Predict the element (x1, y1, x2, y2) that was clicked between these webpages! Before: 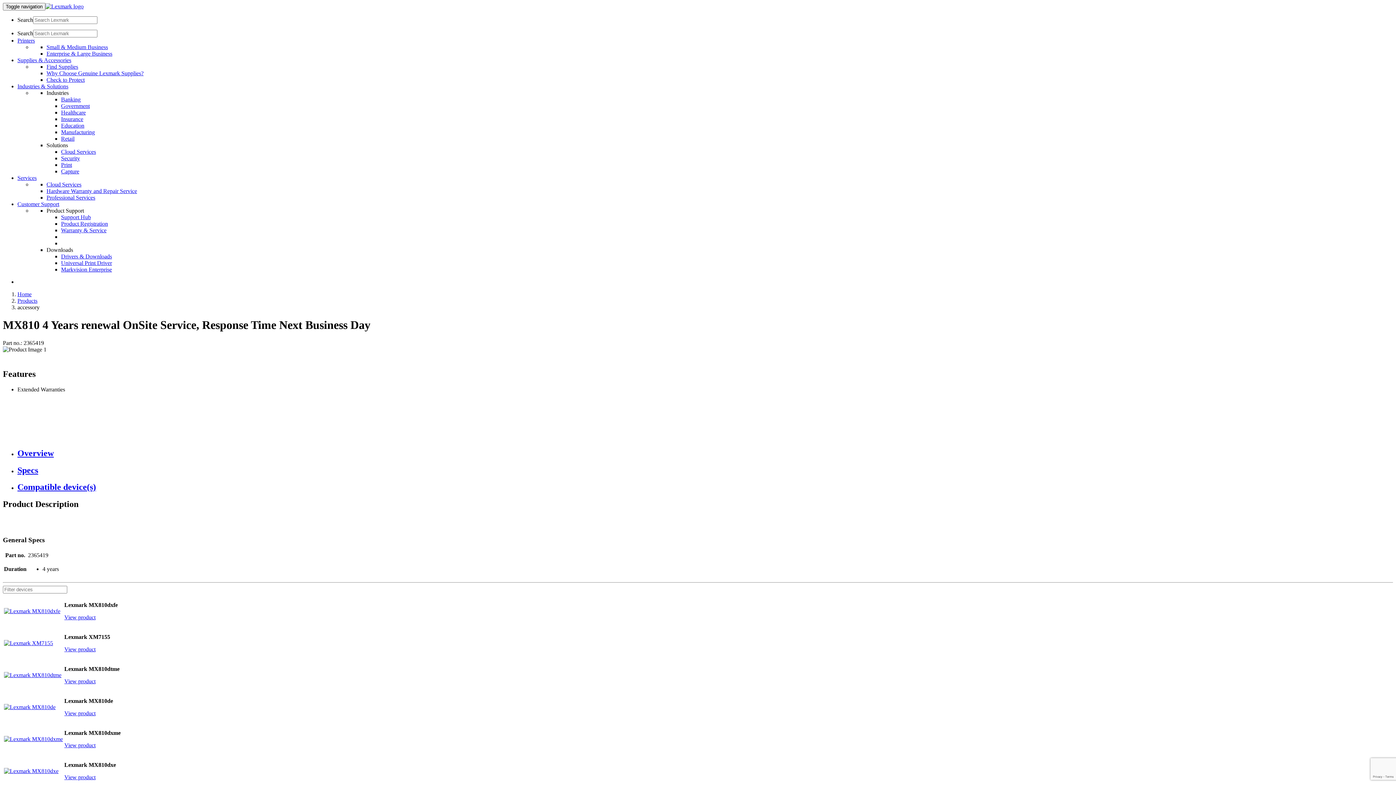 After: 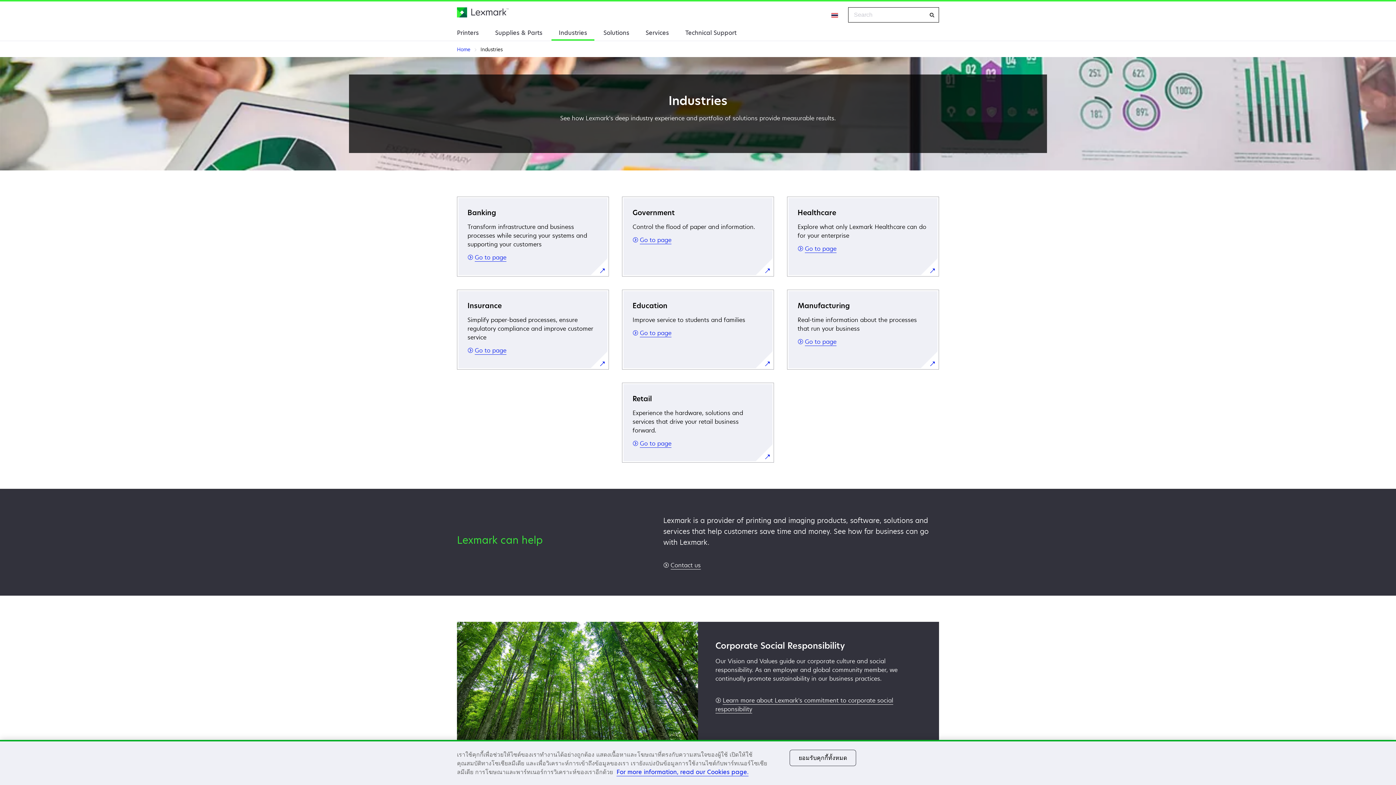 Action: label: Government bbox: (61, 102, 89, 109)